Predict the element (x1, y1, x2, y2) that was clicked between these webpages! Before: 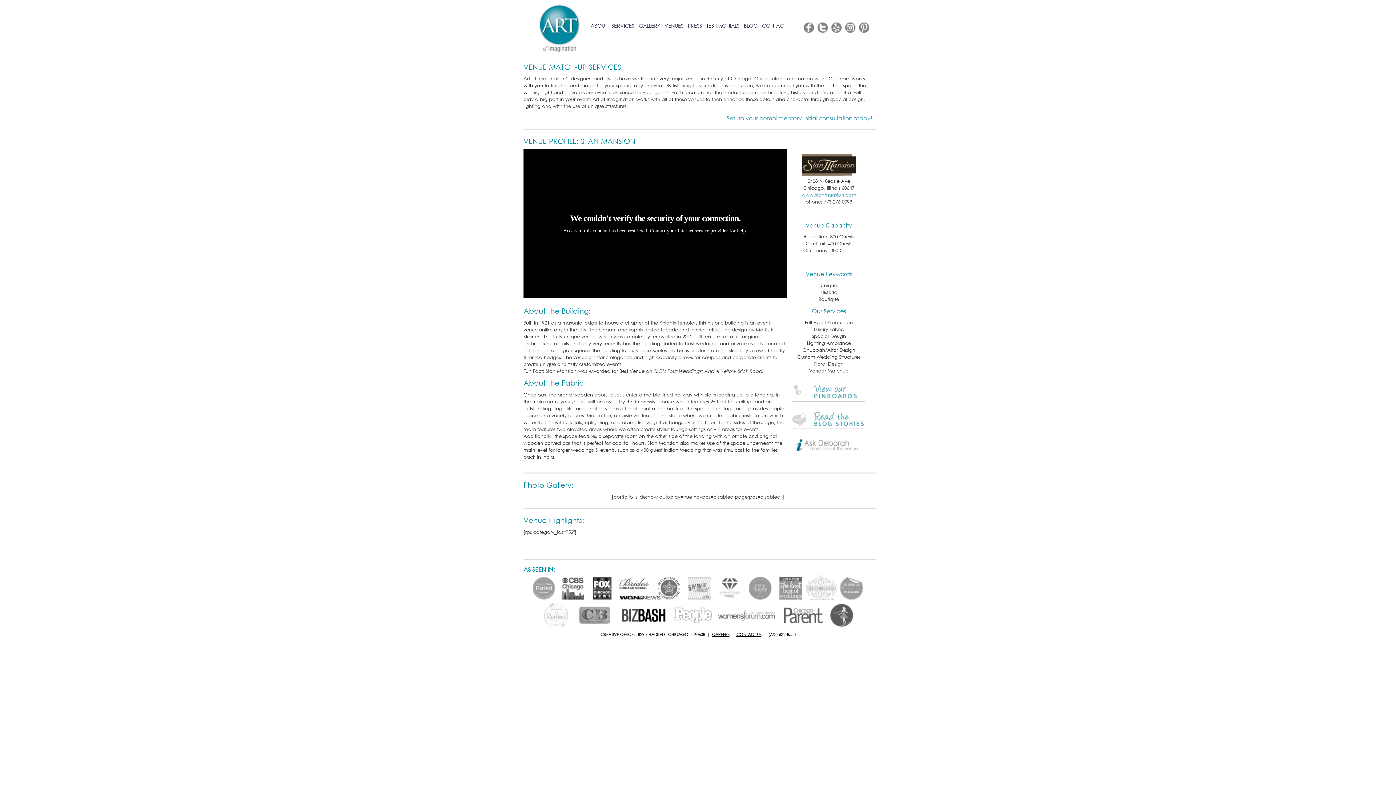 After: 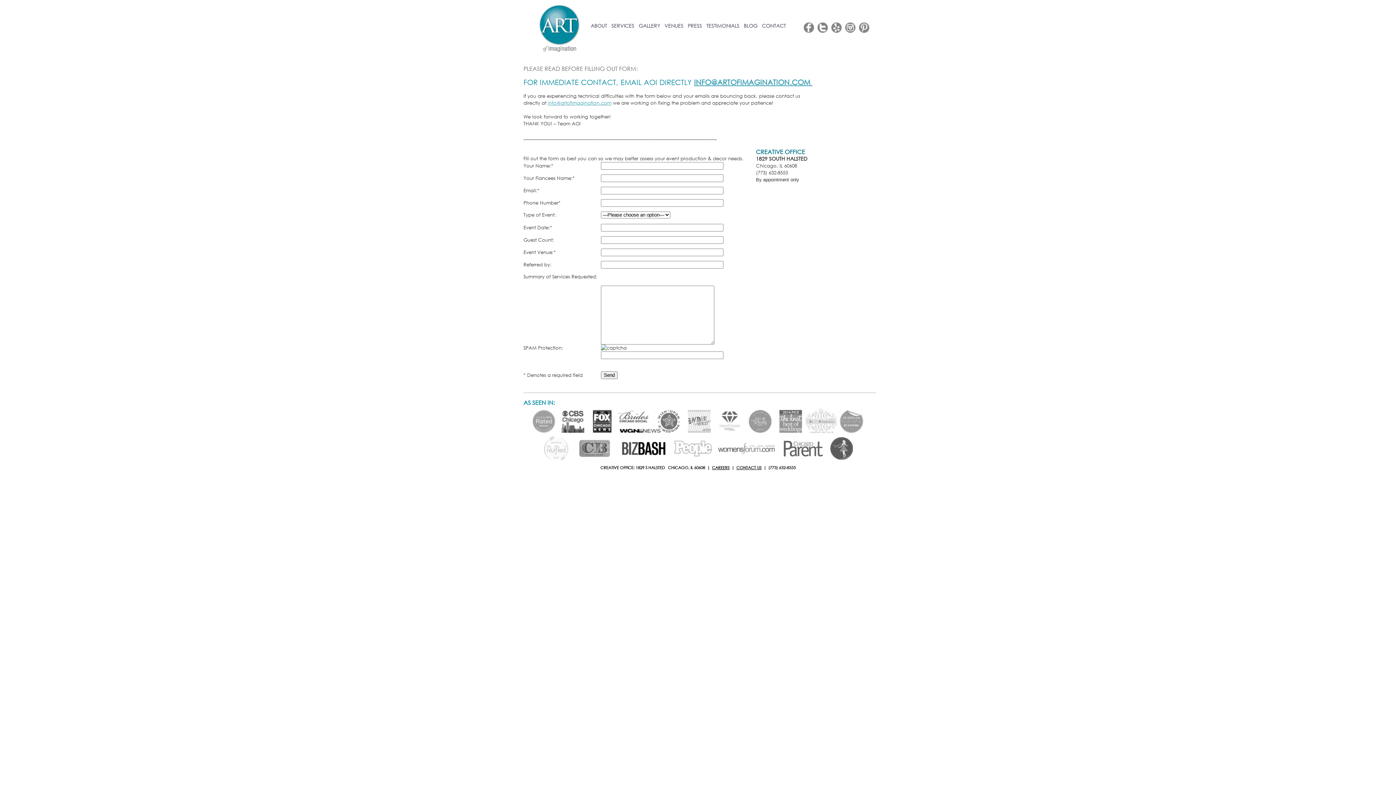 Action: bbox: (736, 632, 761, 637) label: CONTACT US